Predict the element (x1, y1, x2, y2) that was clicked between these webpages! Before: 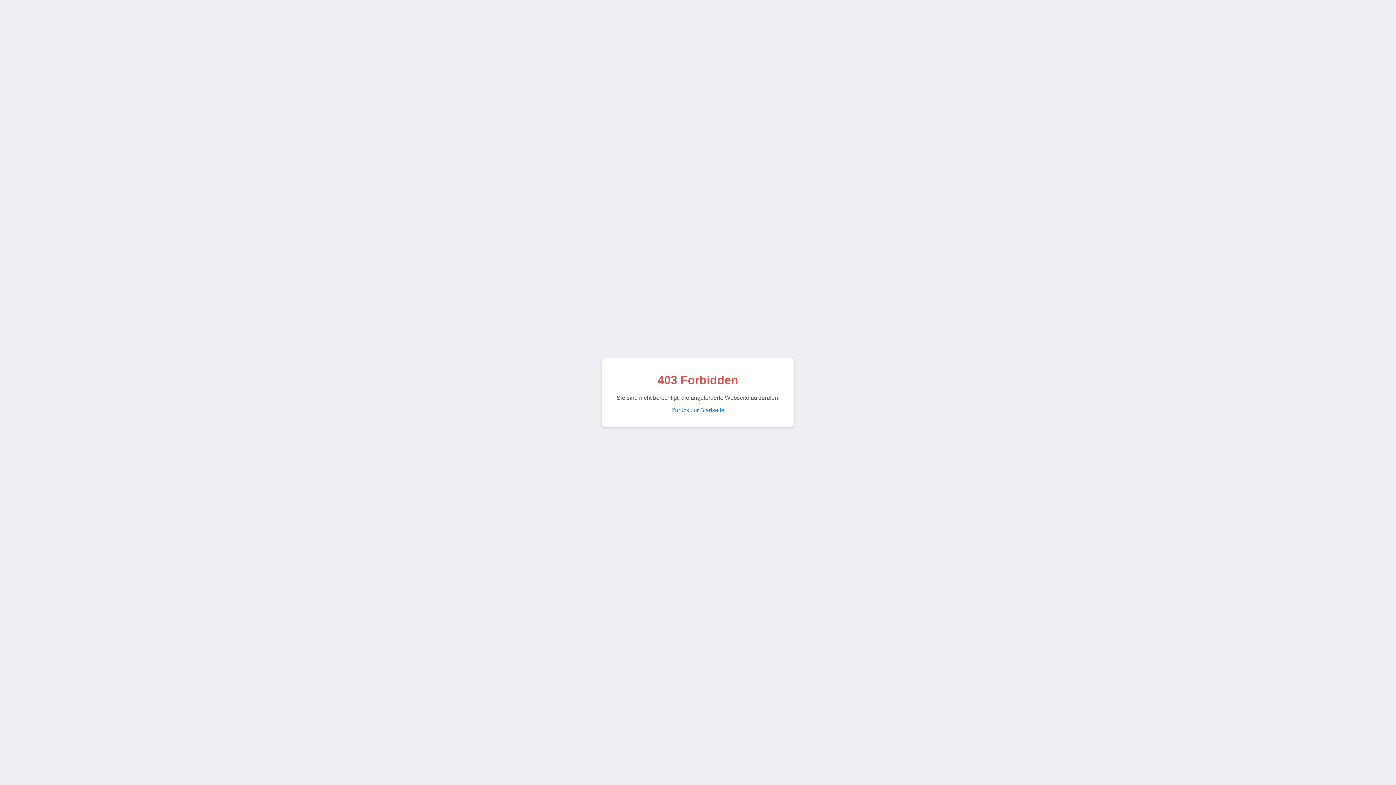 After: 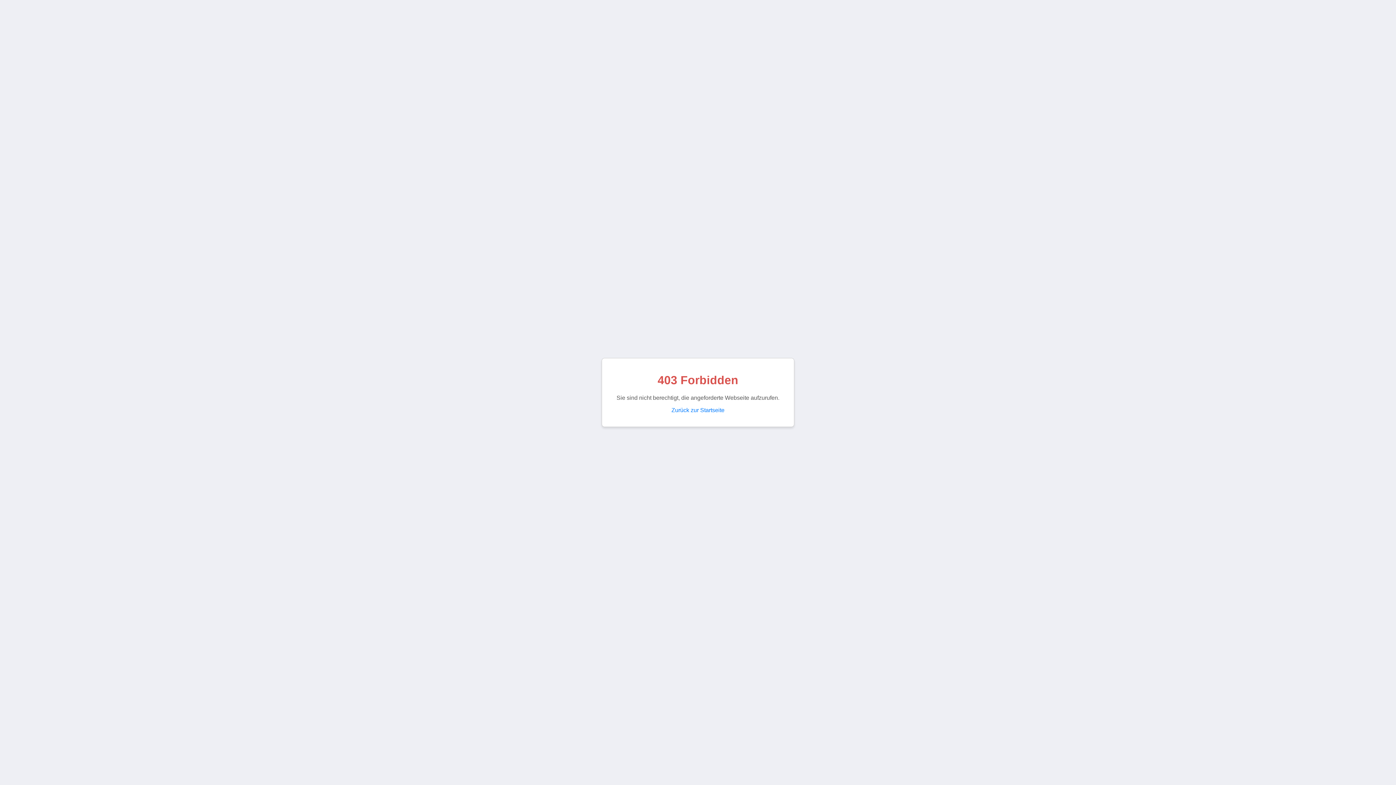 Action: bbox: (671, 407, 724, 413) label: Zurück zur Startseite